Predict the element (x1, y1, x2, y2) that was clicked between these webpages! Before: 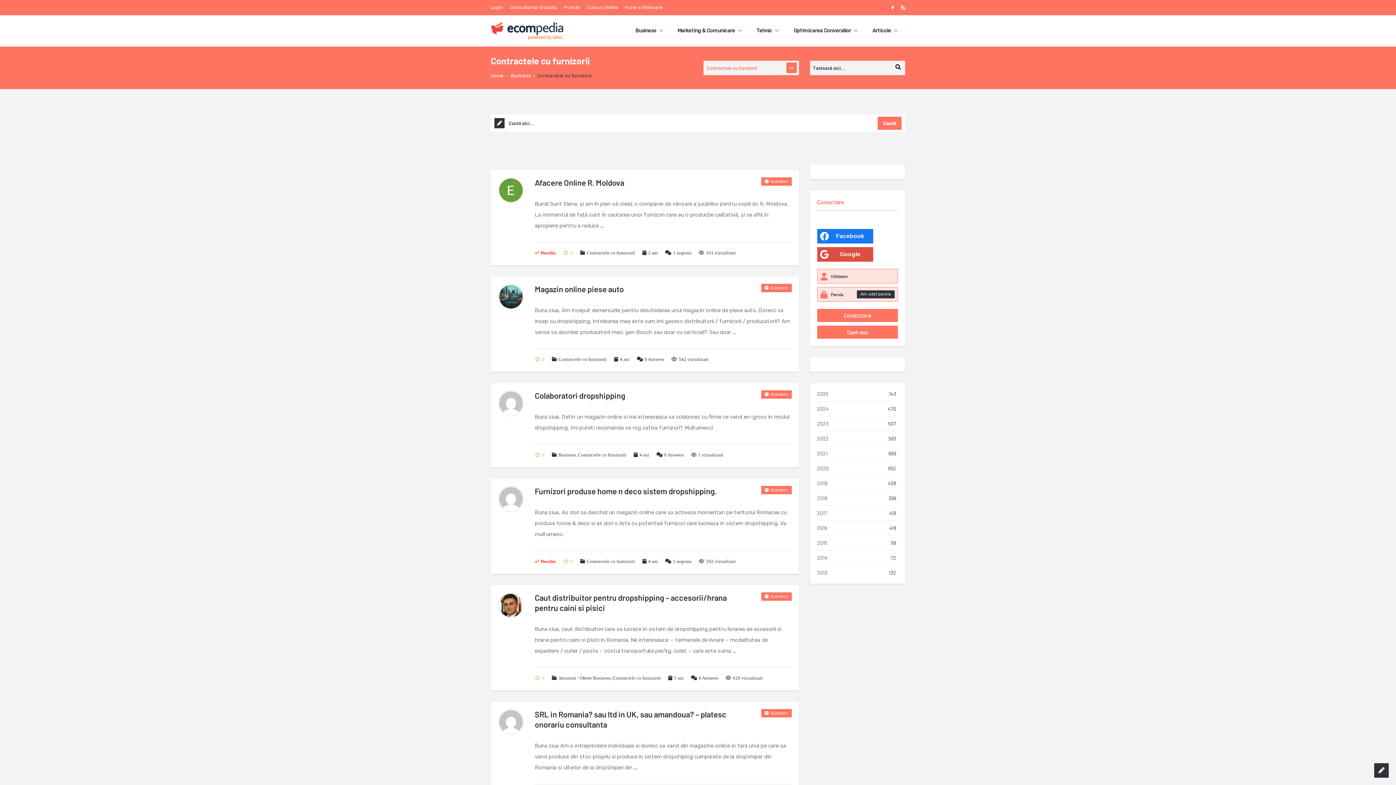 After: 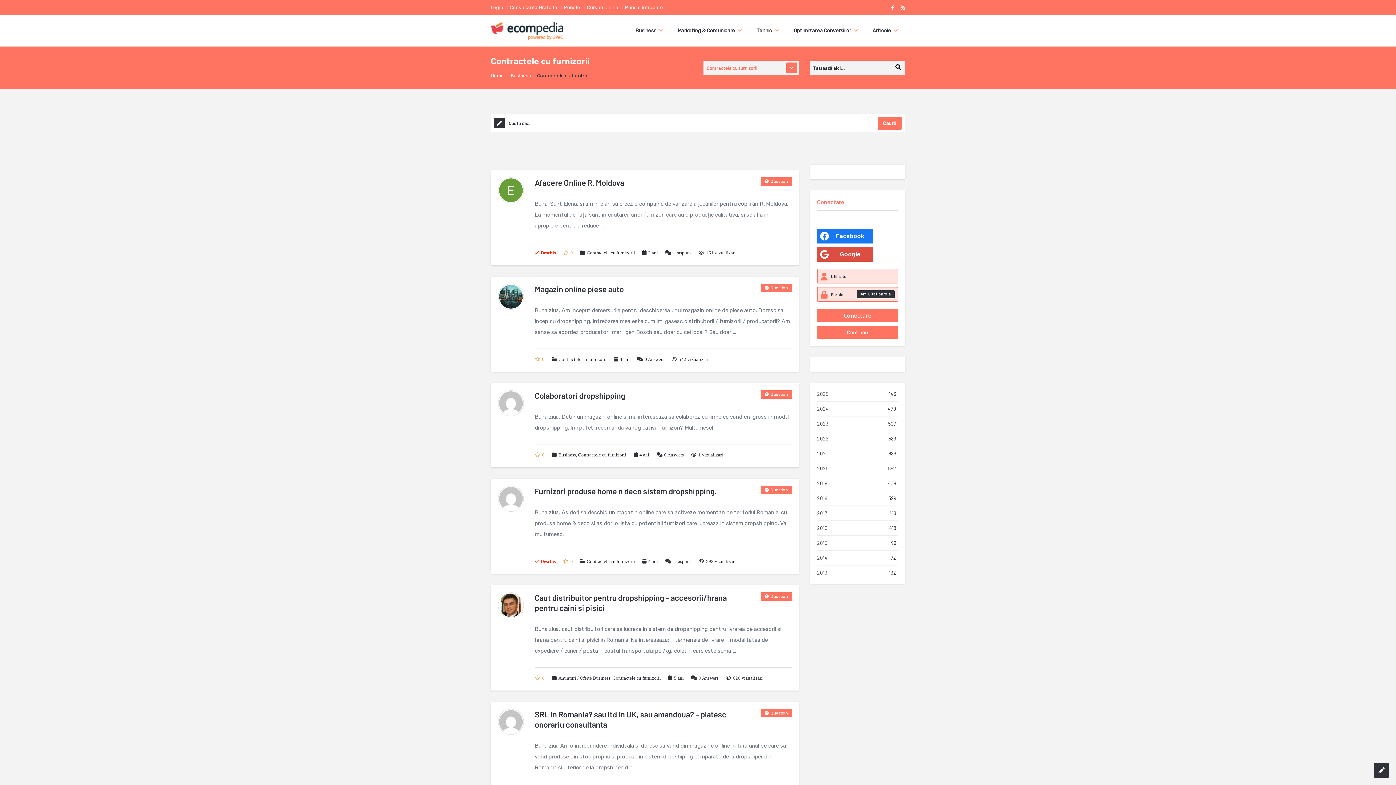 Action: label: <b>Google</b> bbox: (817, 247, 873, 261)